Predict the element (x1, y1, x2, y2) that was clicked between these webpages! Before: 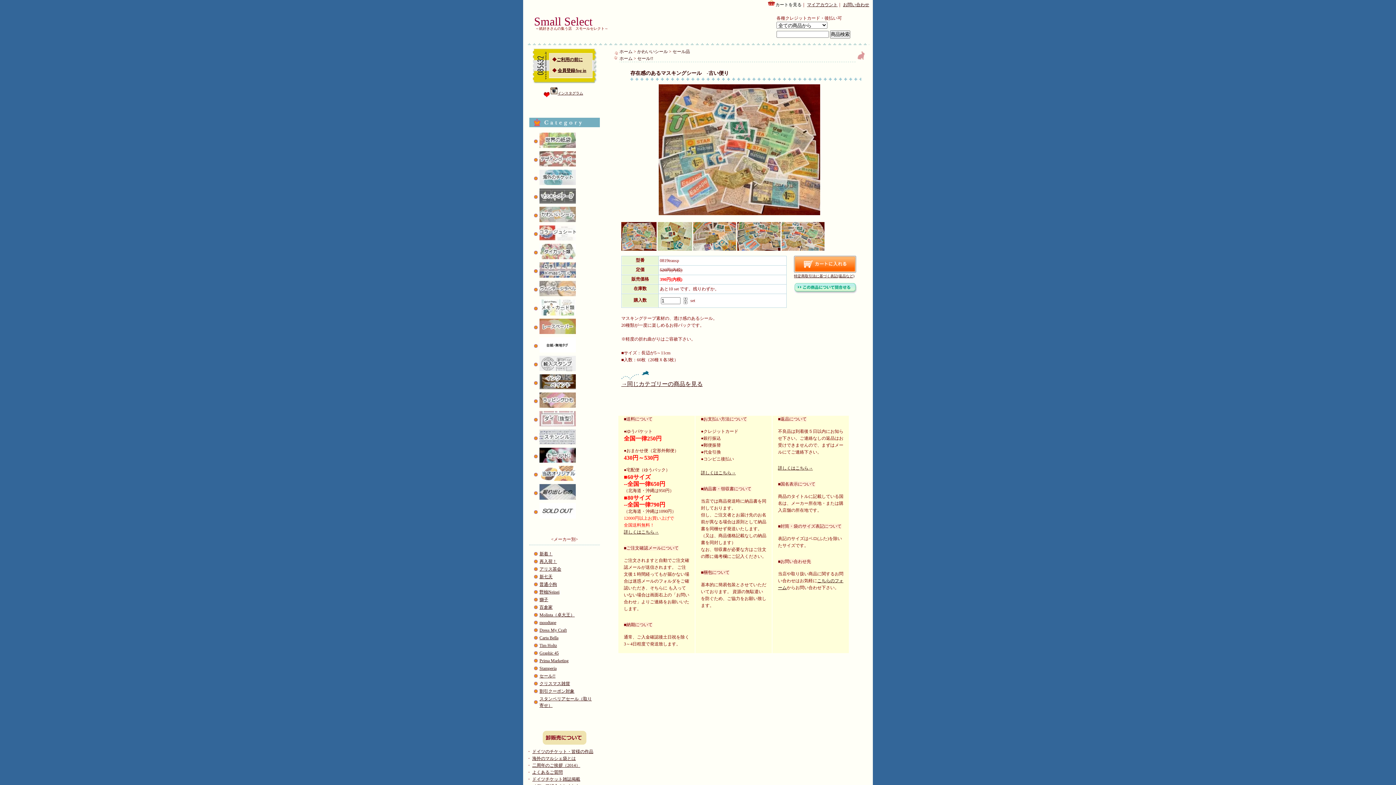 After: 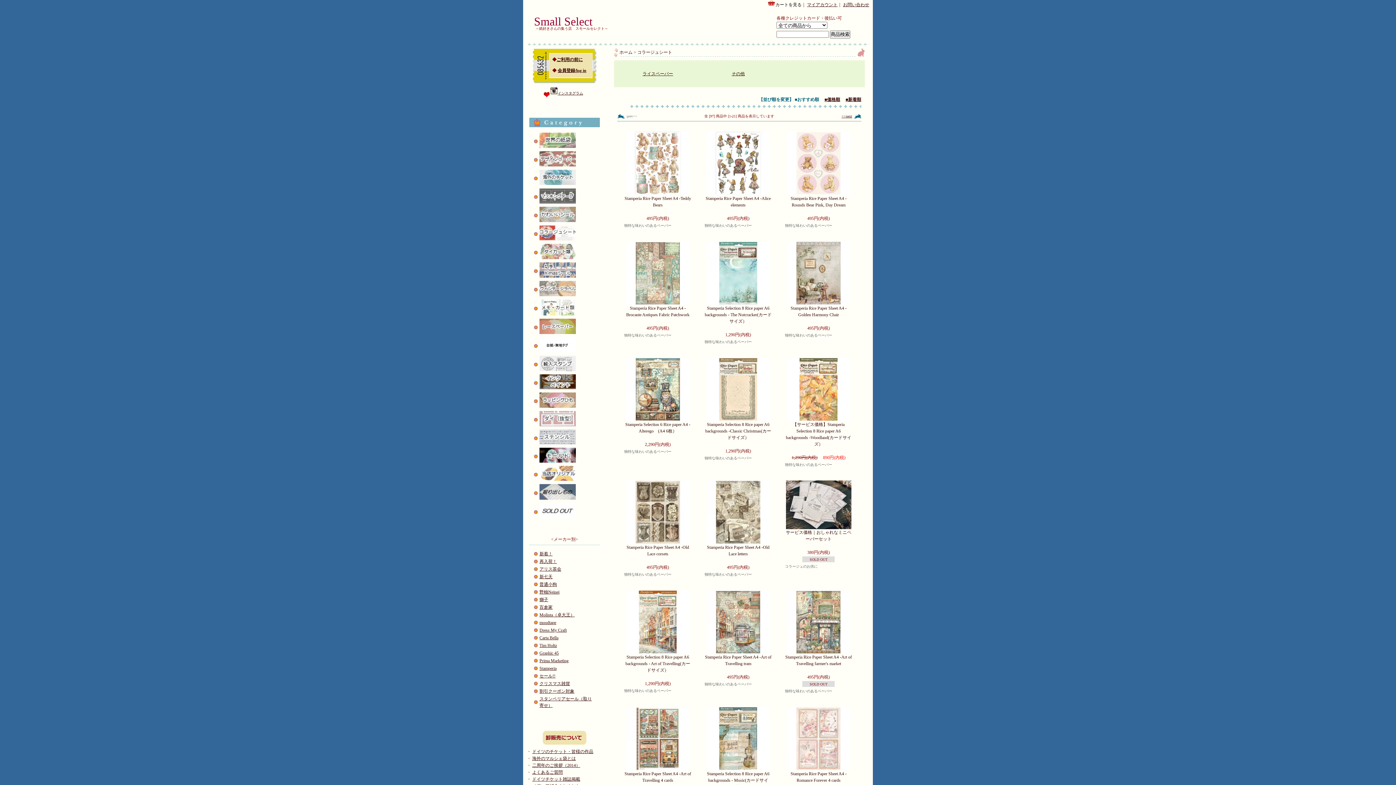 Action: label: 
 bbox: (539, 236, 576, 241)